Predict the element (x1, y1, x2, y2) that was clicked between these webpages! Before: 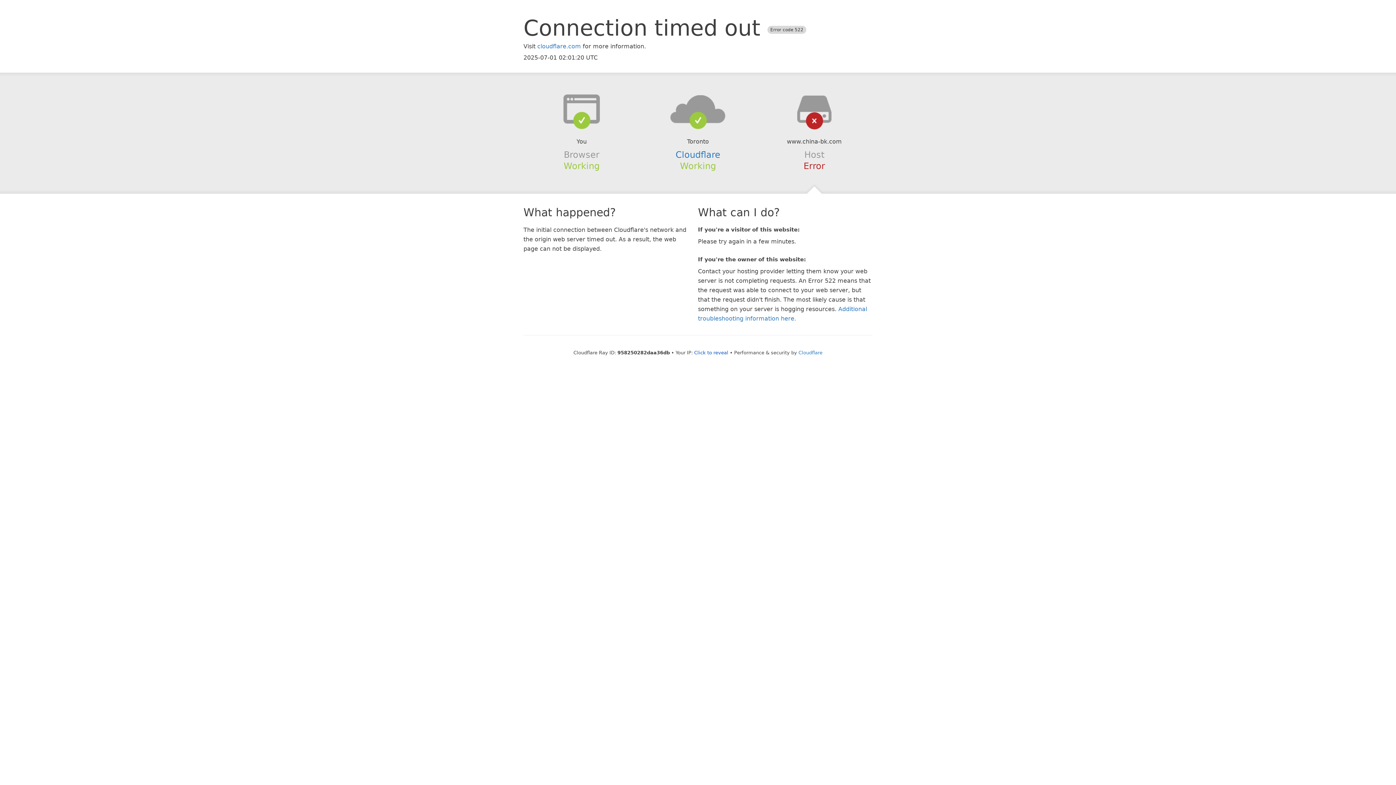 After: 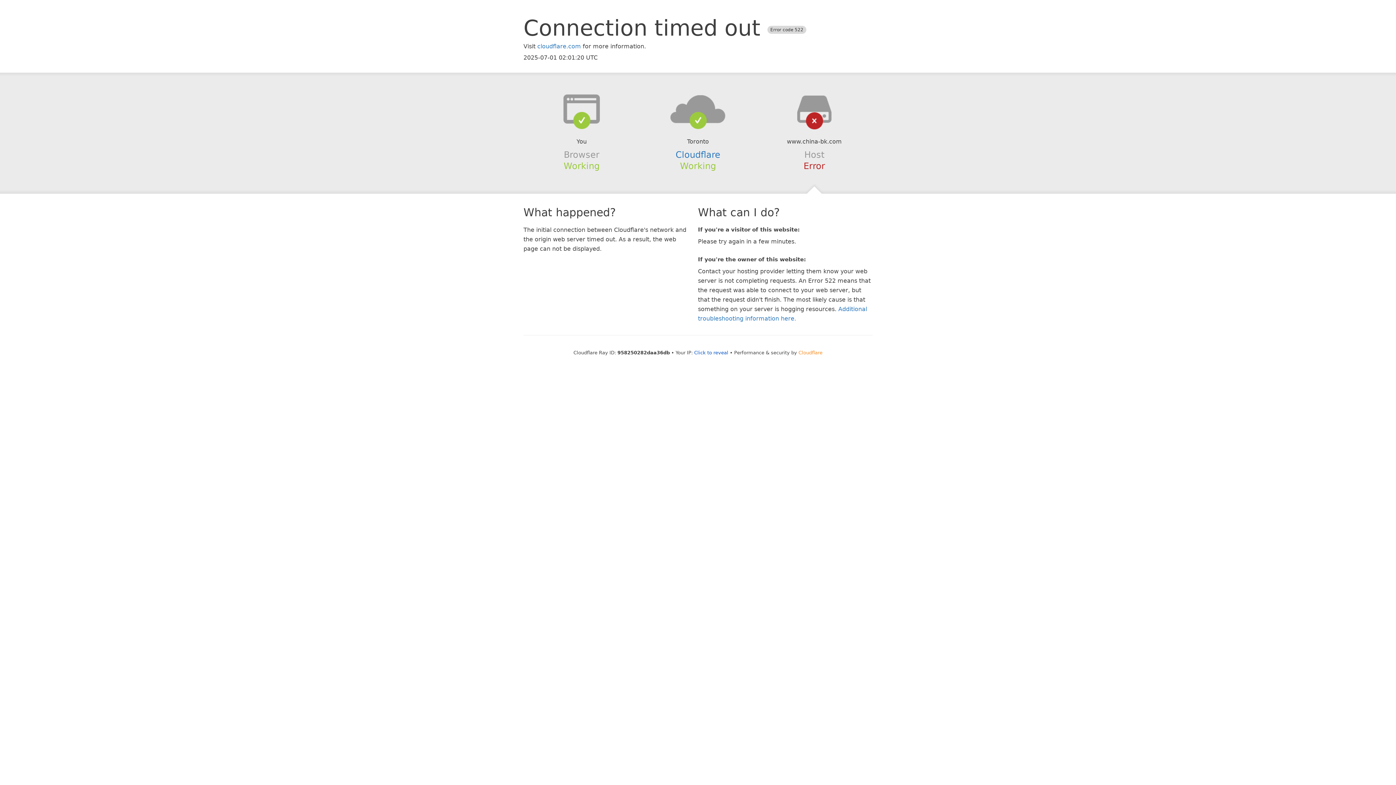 Action: bbox: (798, 350, 822, 355) label: Cloudflare